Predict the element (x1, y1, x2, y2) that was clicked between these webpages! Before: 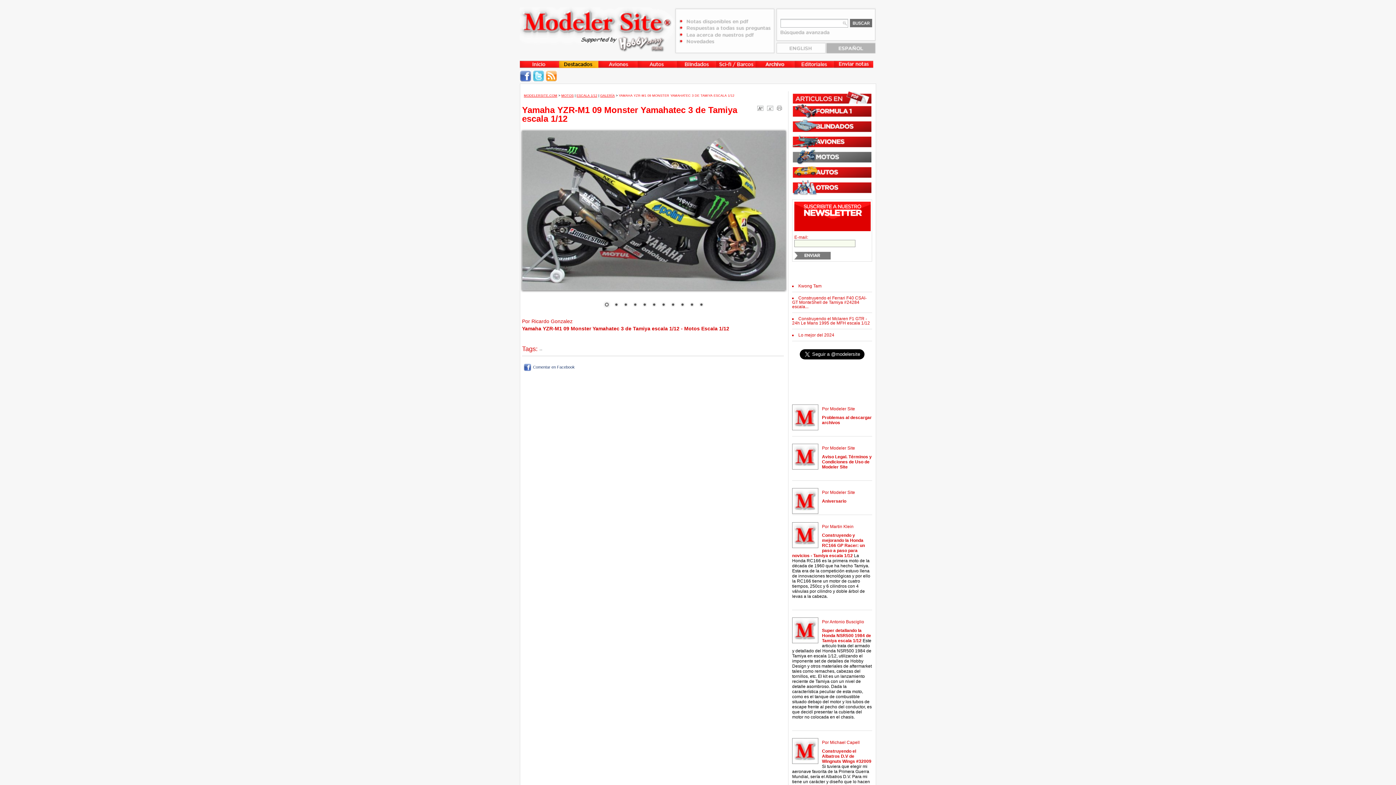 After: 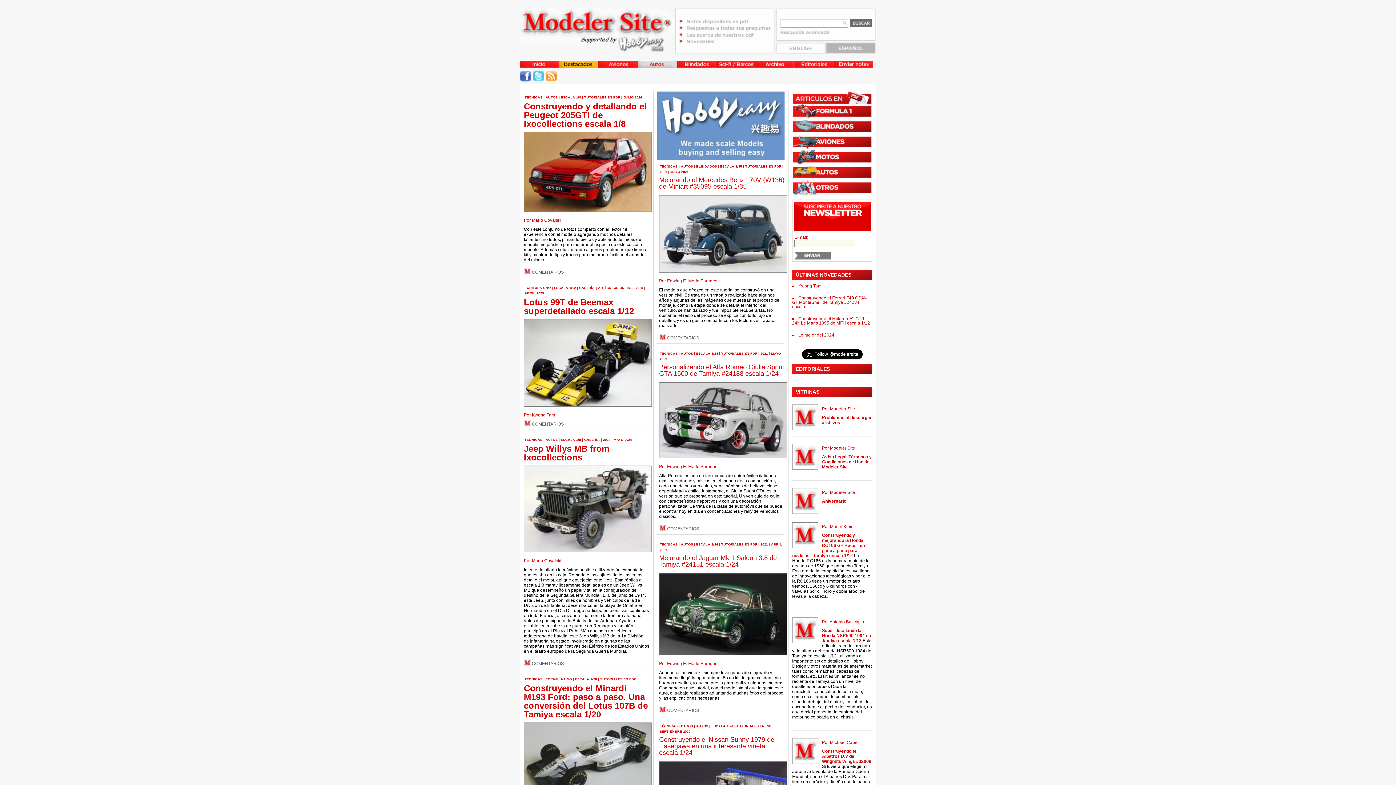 Action: bbox: (637, 60, 677, 68)